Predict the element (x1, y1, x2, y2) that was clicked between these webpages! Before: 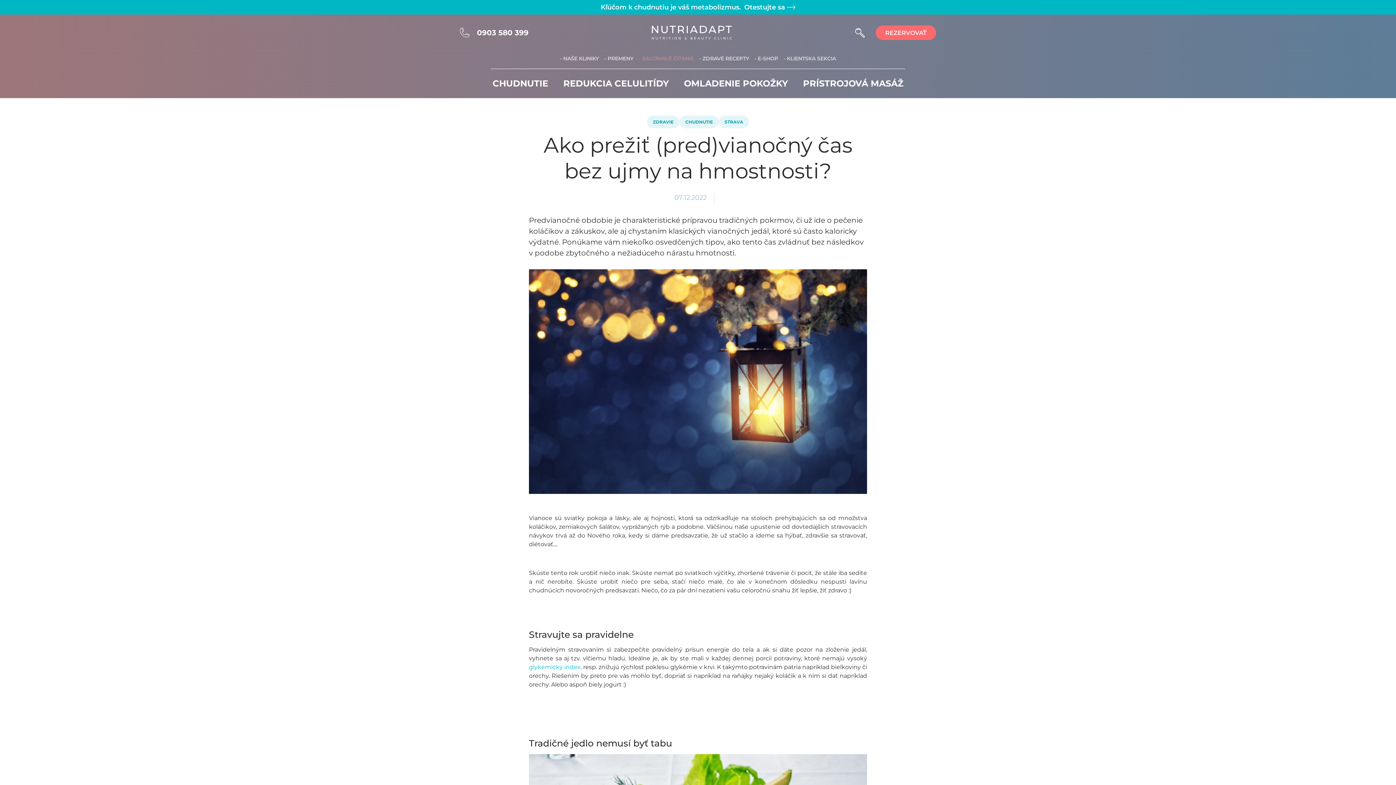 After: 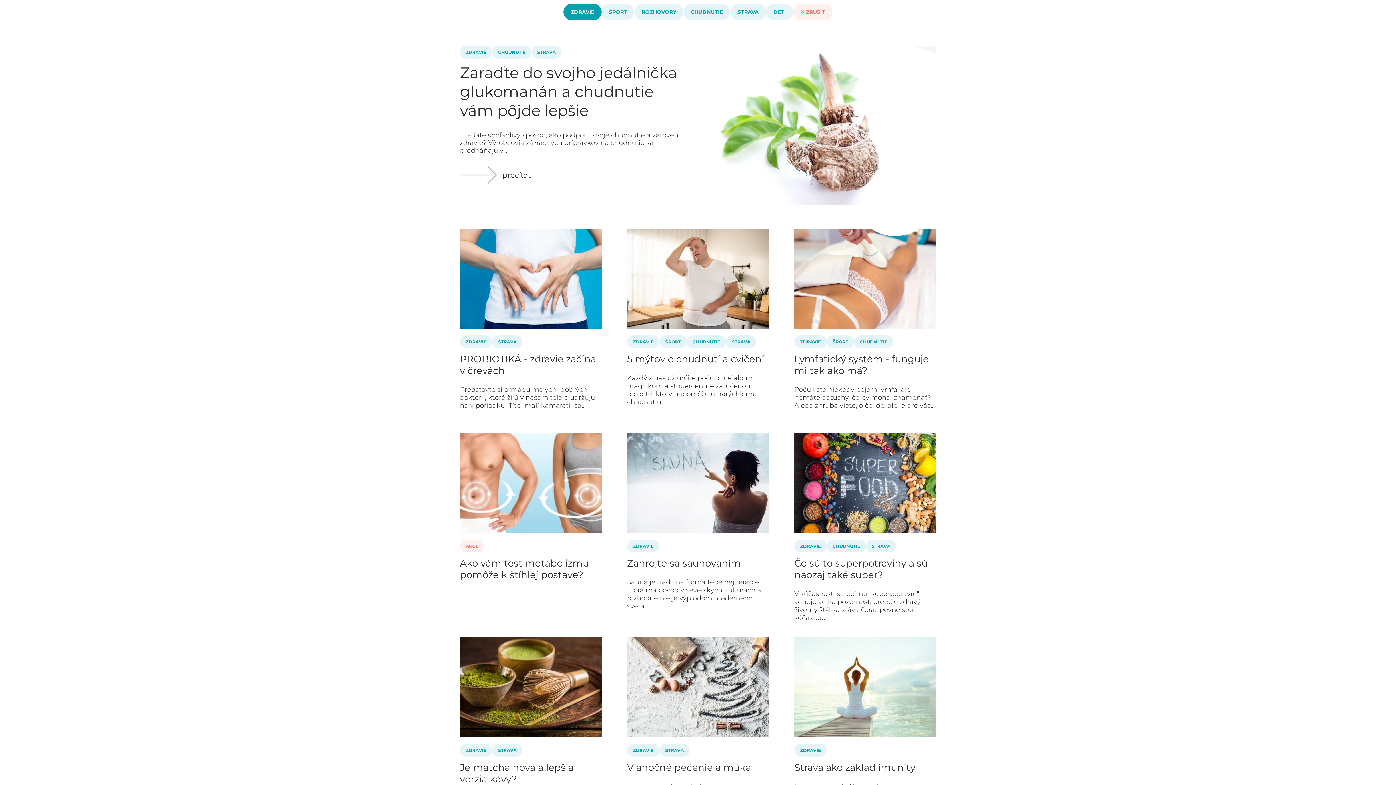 Action: label: ZDRAVIE bbox: (647, 115, 679, 128)